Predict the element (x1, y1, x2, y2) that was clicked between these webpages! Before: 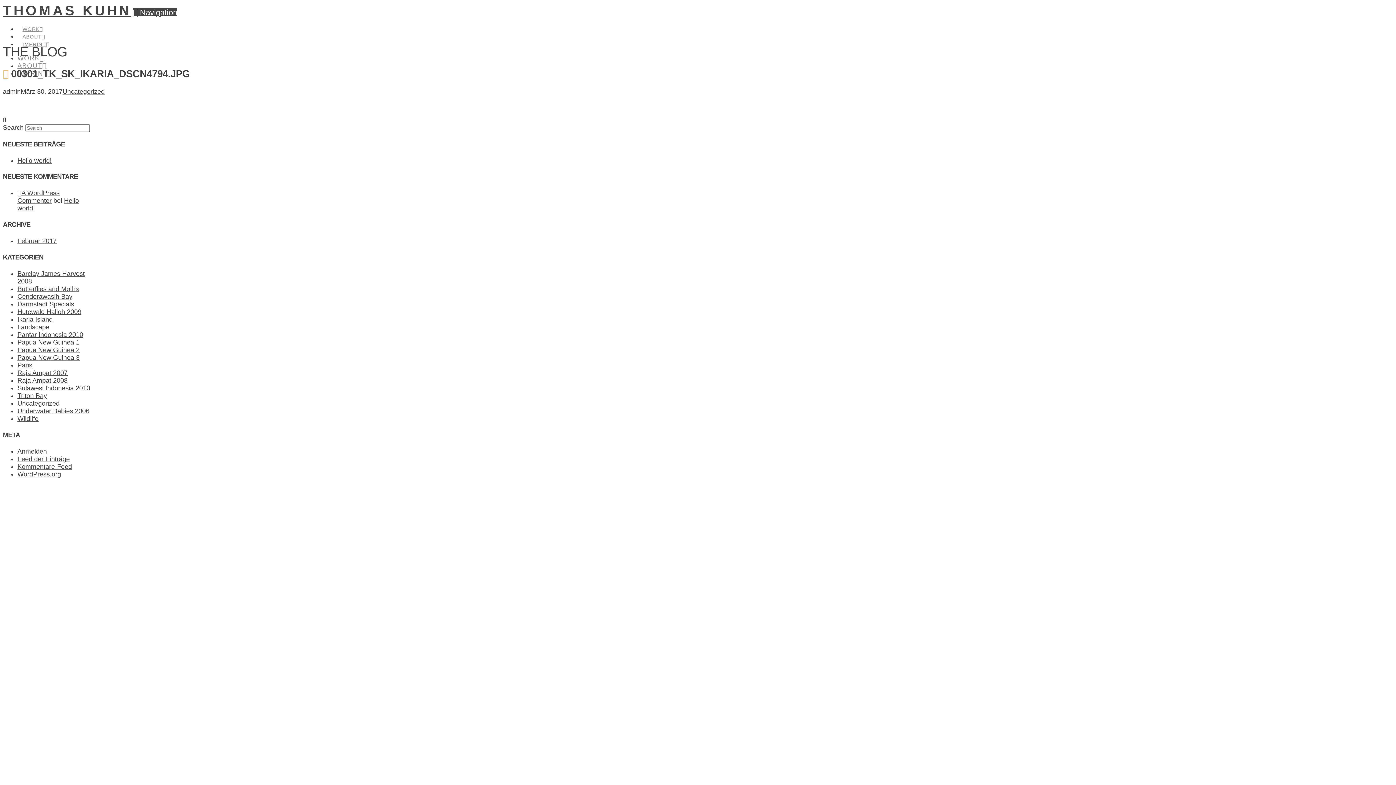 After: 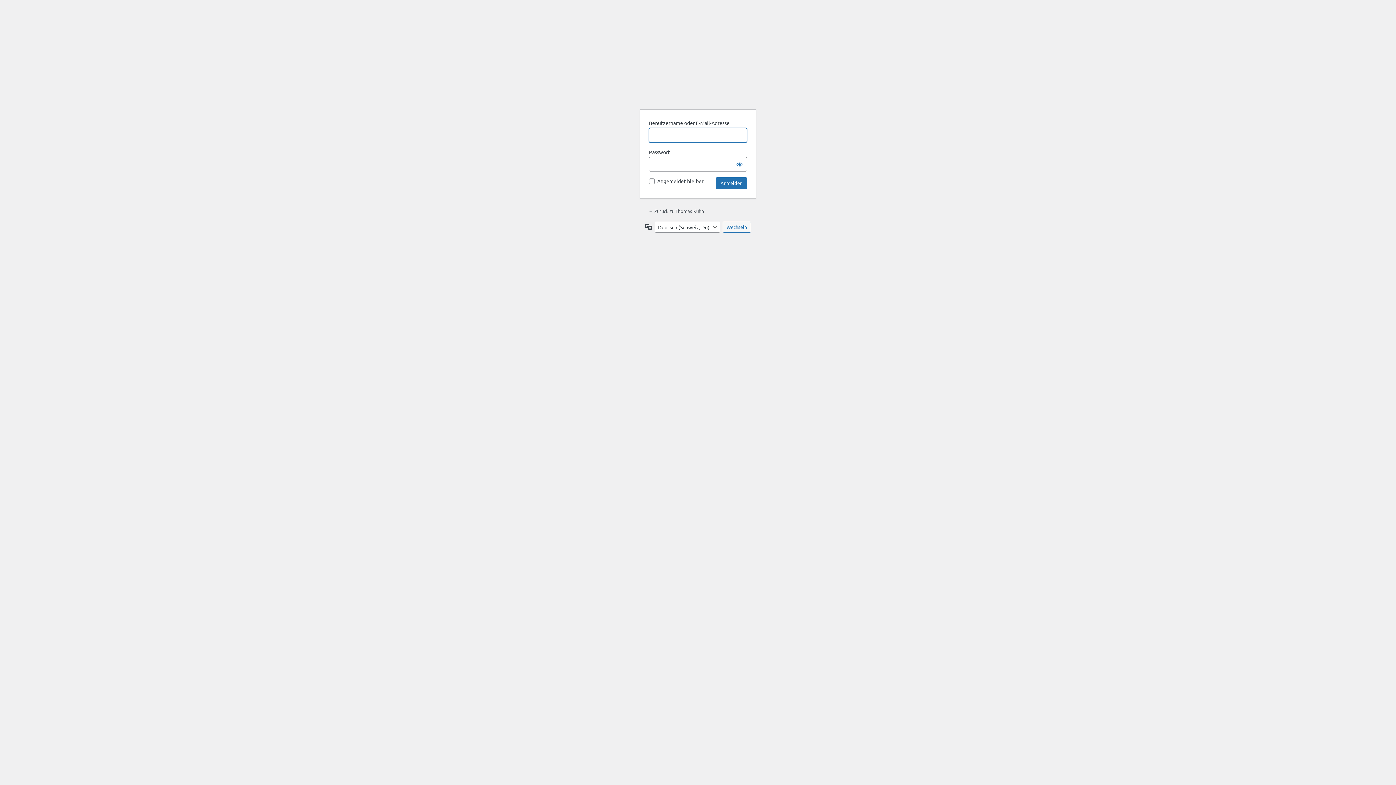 Action: bbox: (17, 448, 46, 455) label: Anmelden